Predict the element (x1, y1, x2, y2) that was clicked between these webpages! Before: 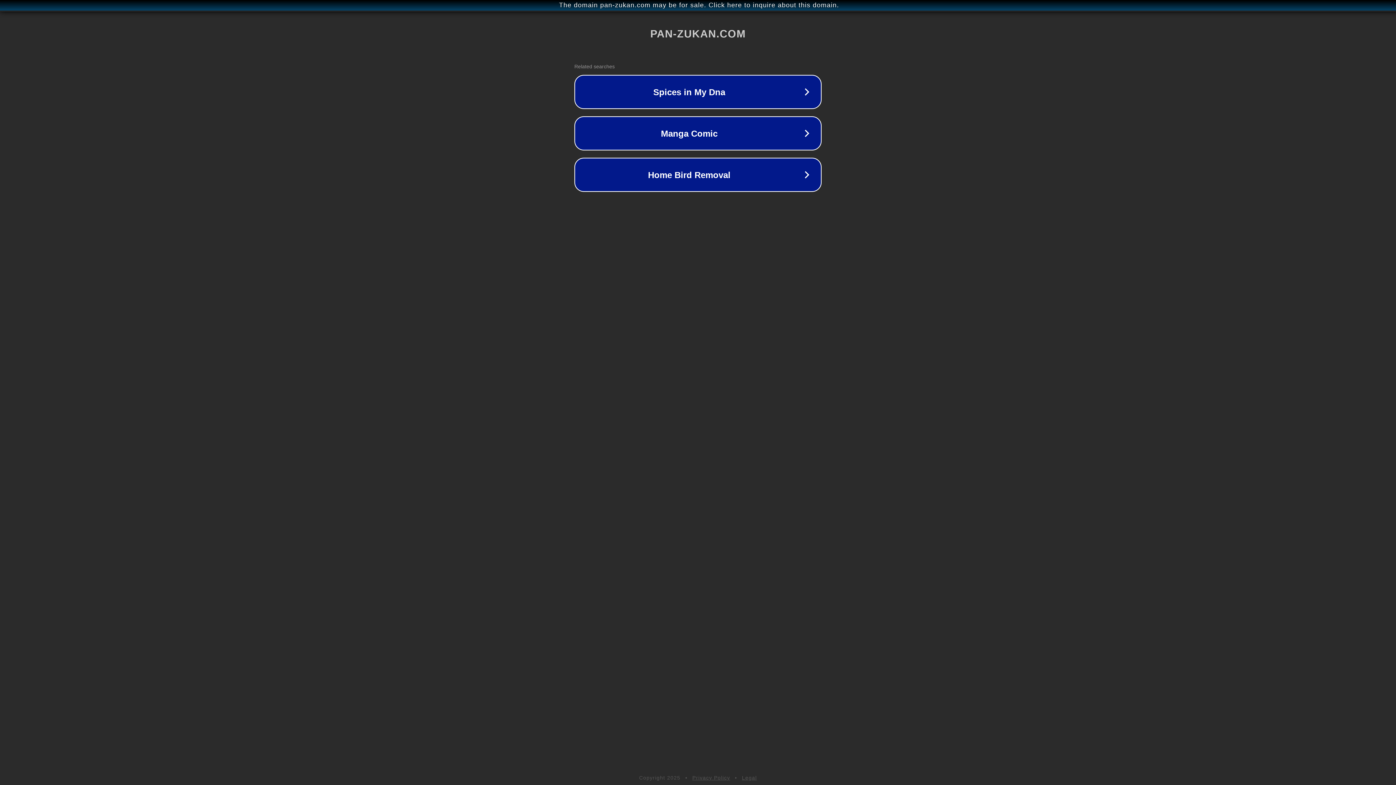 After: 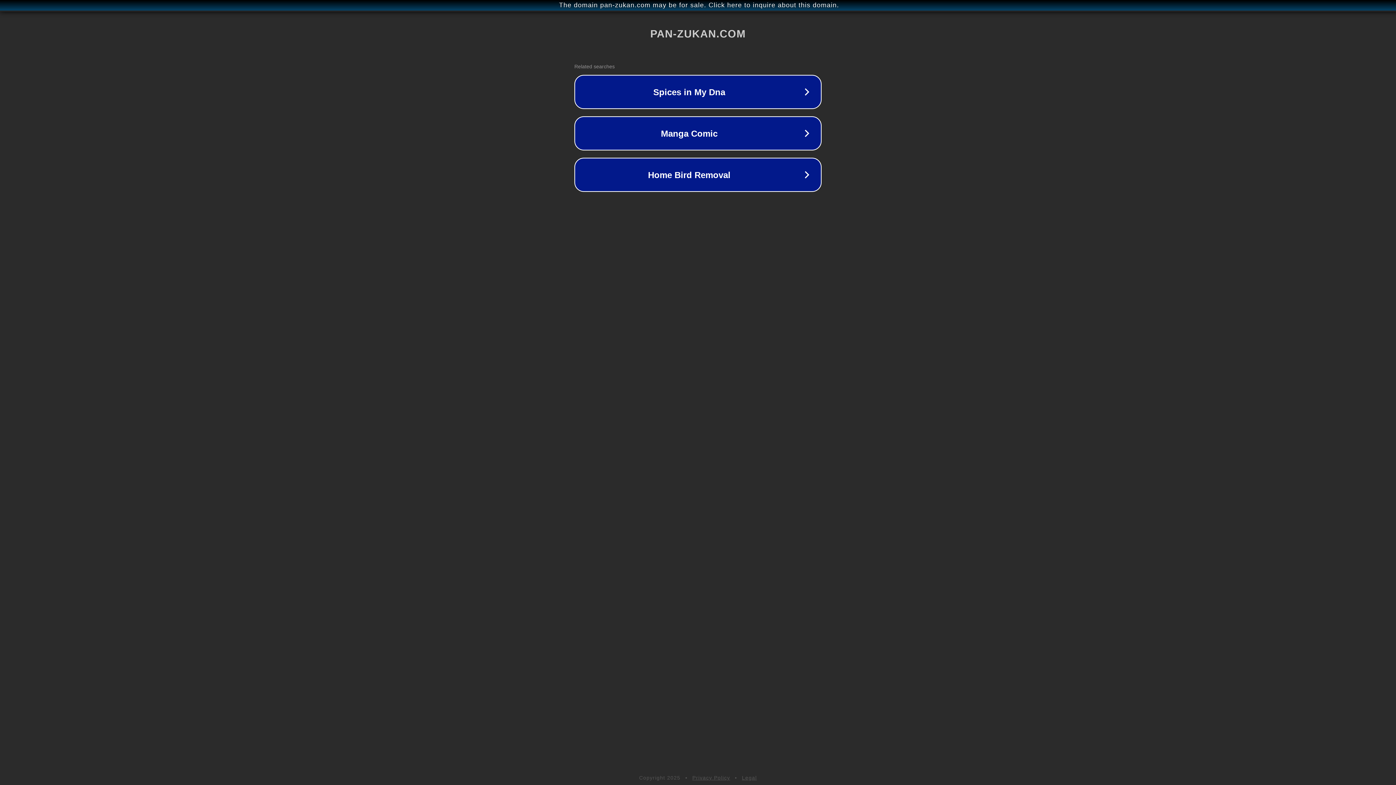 Action: label: Privacy Policy bbox: (692, 775, 730, 781)